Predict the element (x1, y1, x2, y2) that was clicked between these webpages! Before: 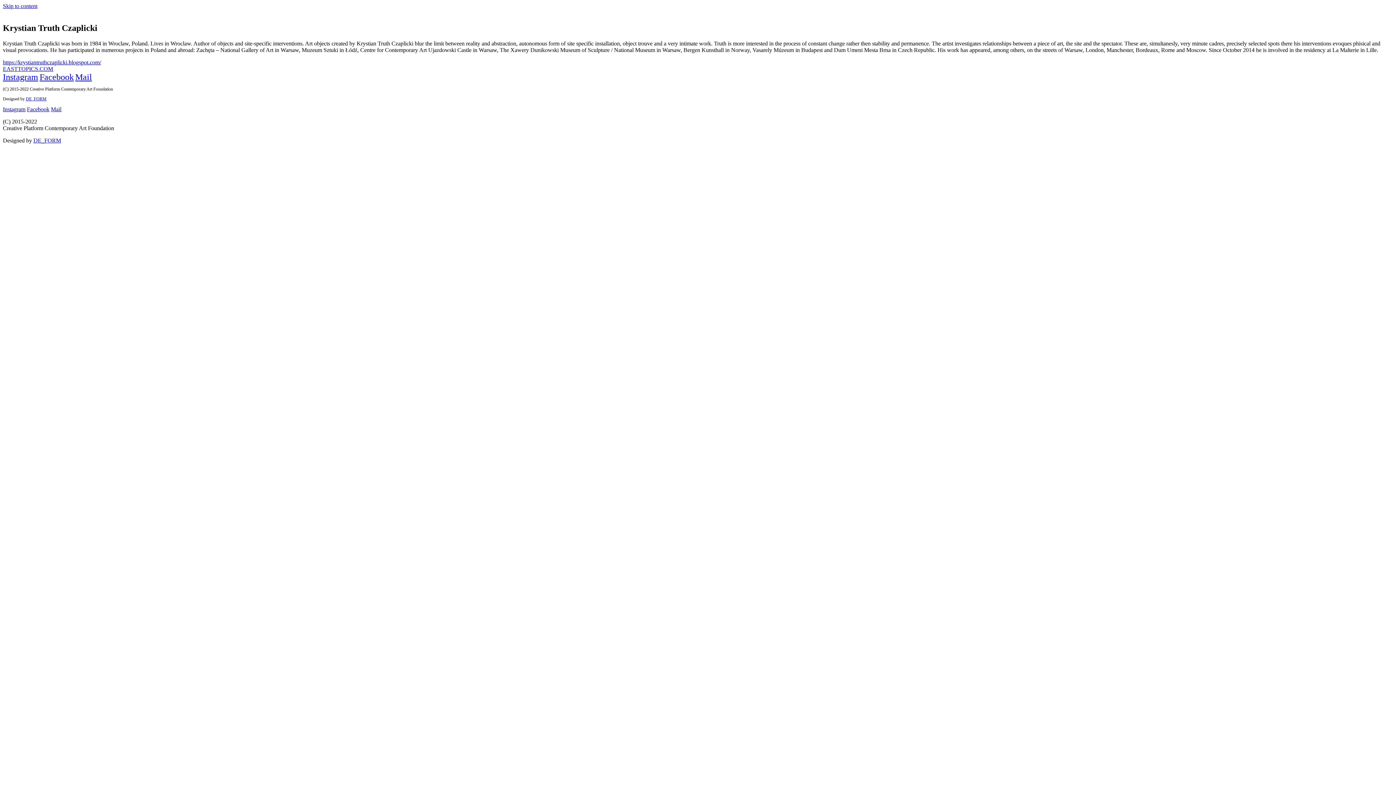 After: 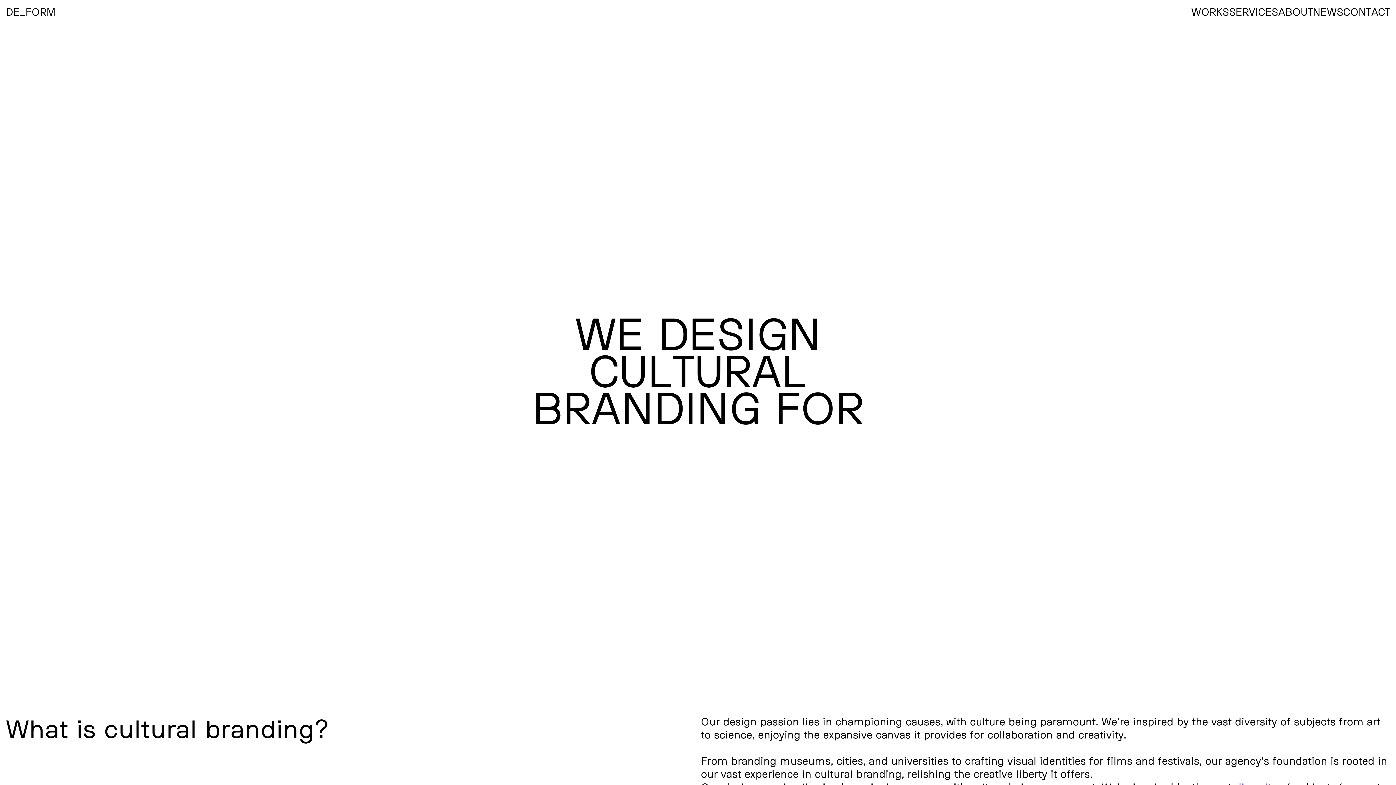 Action: label: DE_FORM bbox: (25, 96, 46, 101)